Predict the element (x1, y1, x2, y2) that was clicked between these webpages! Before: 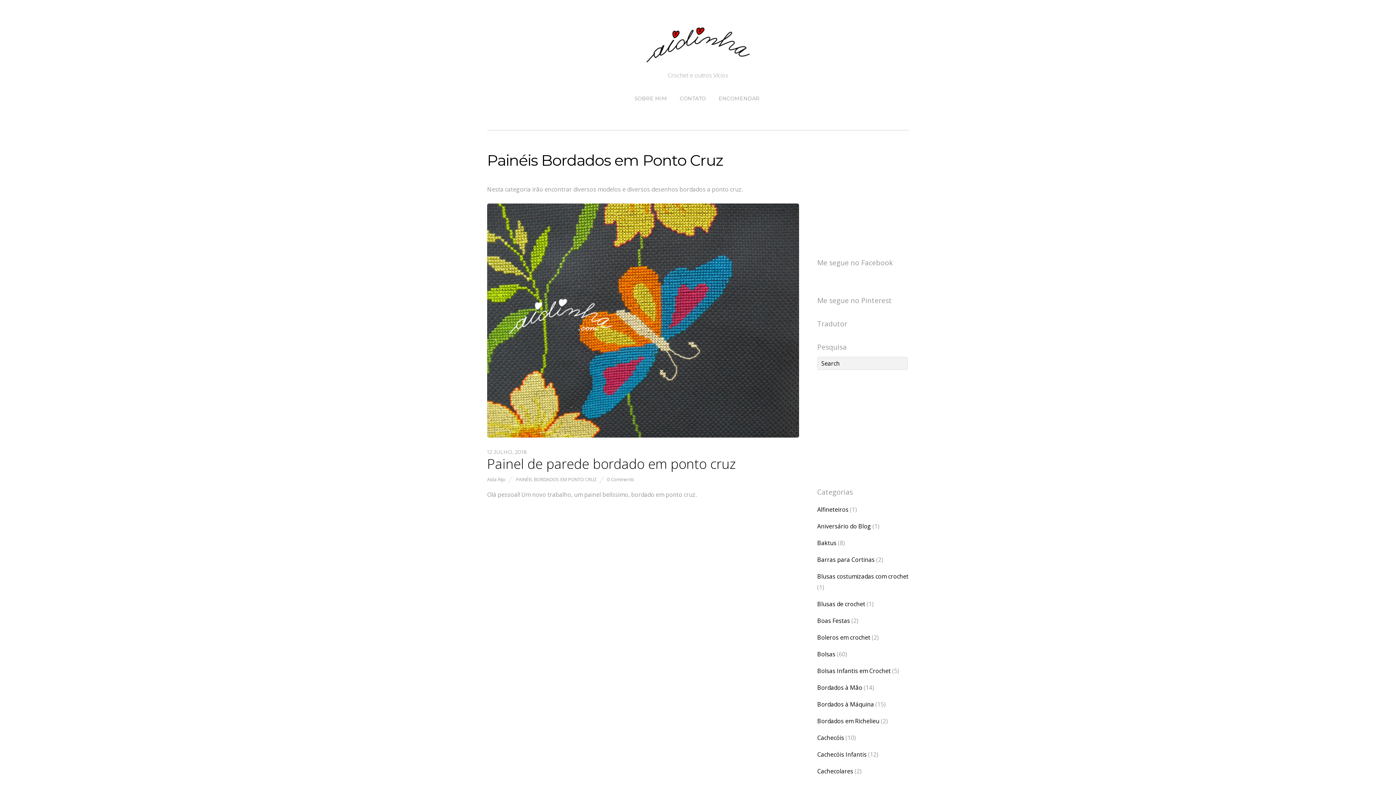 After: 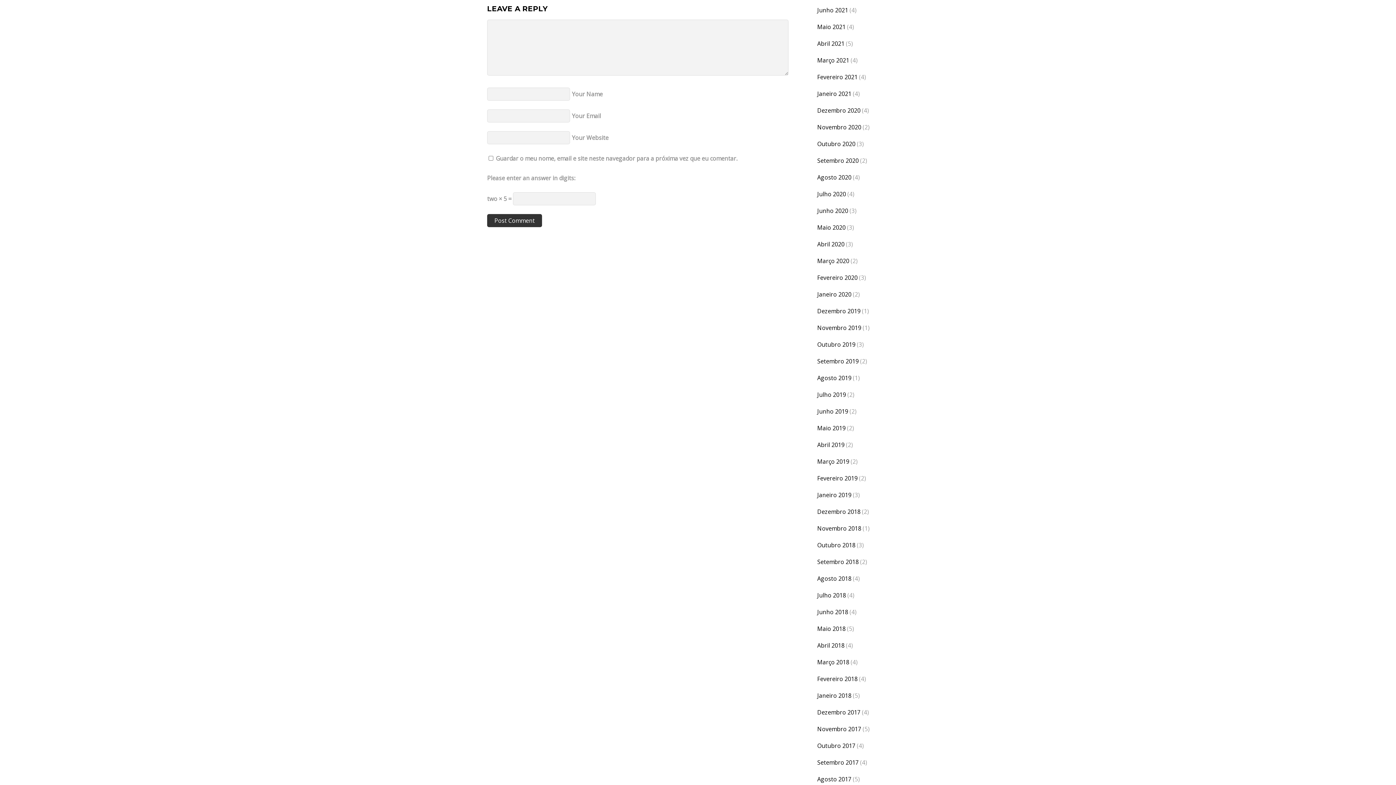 Action: bbox: (607, 476, 634, 482) label: 0 Comments